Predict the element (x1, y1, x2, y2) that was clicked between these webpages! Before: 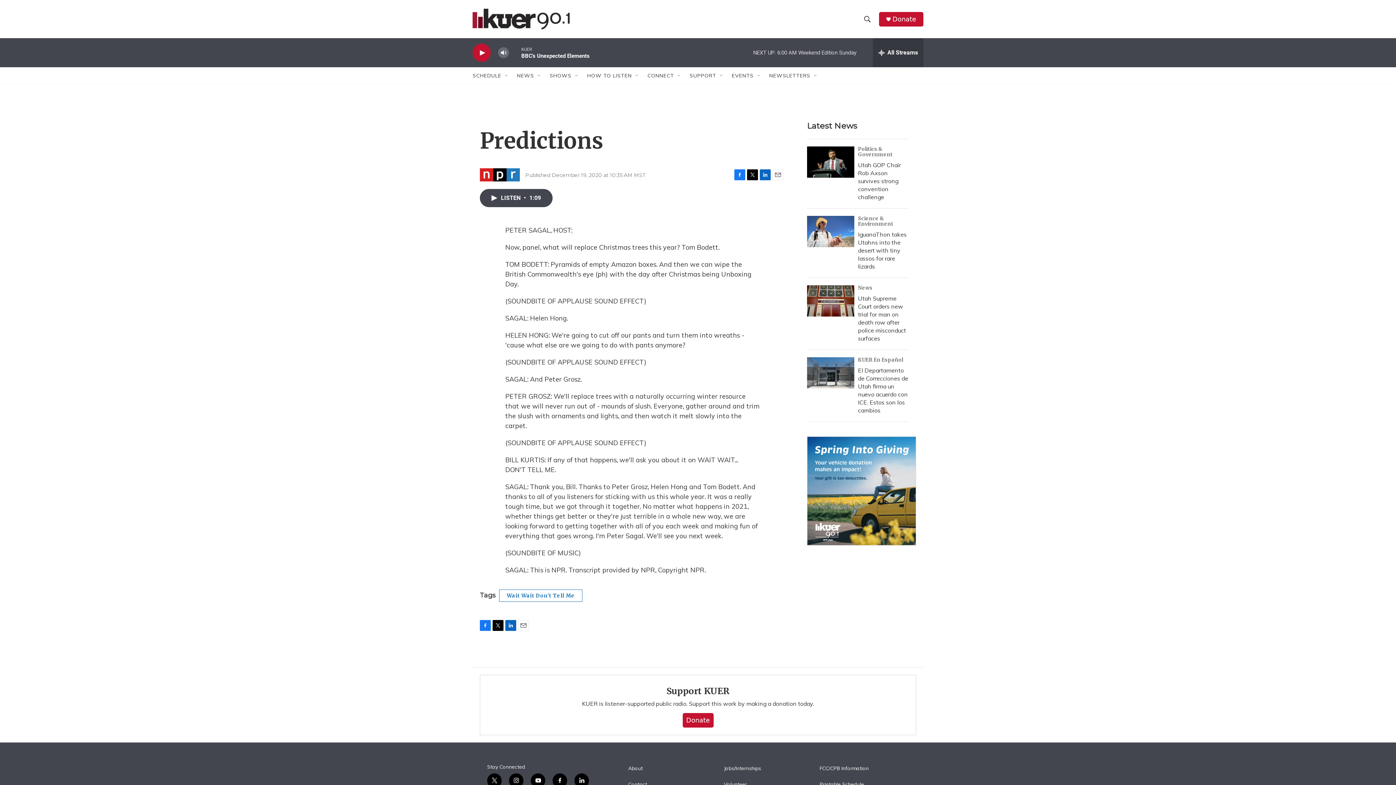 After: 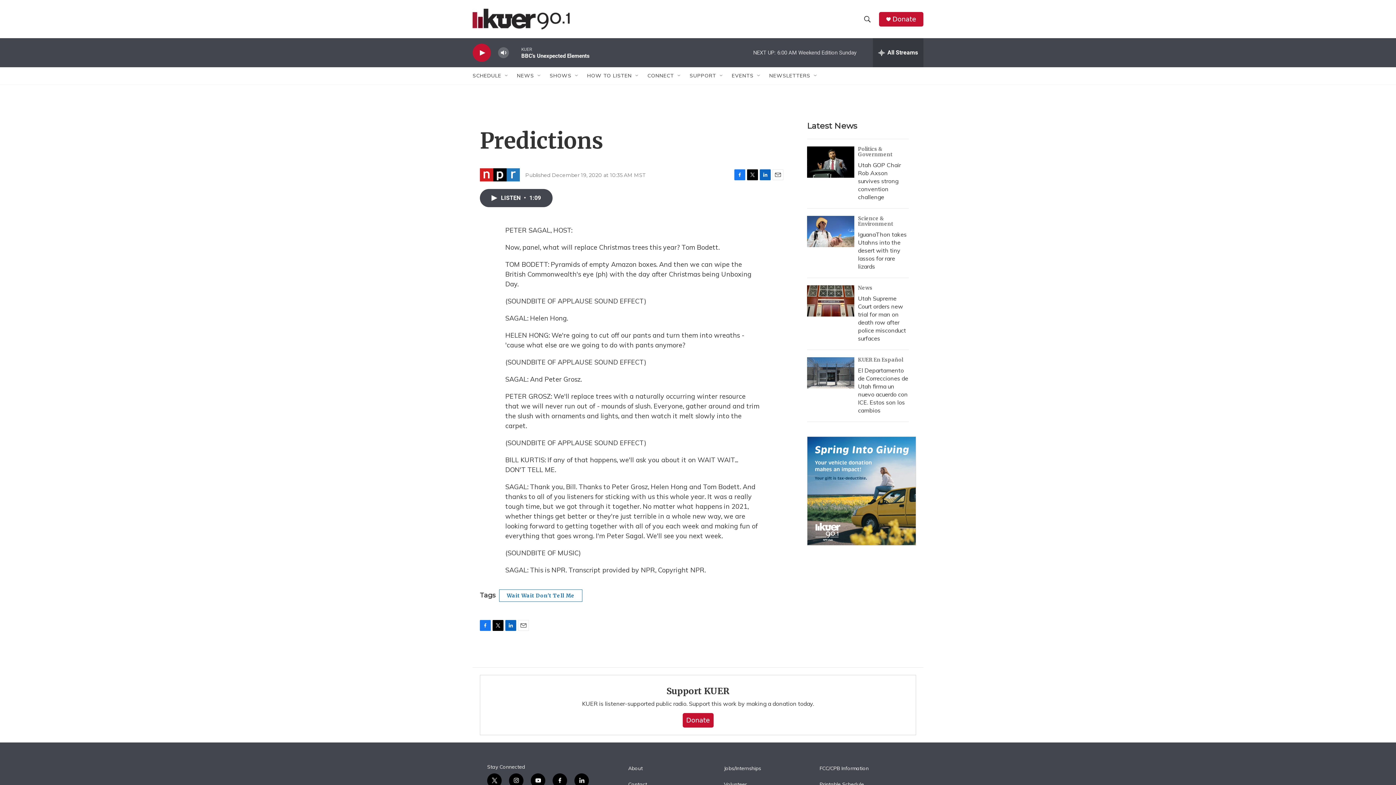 Action: bbox: (492, 620, 503, 631) label: Twitter